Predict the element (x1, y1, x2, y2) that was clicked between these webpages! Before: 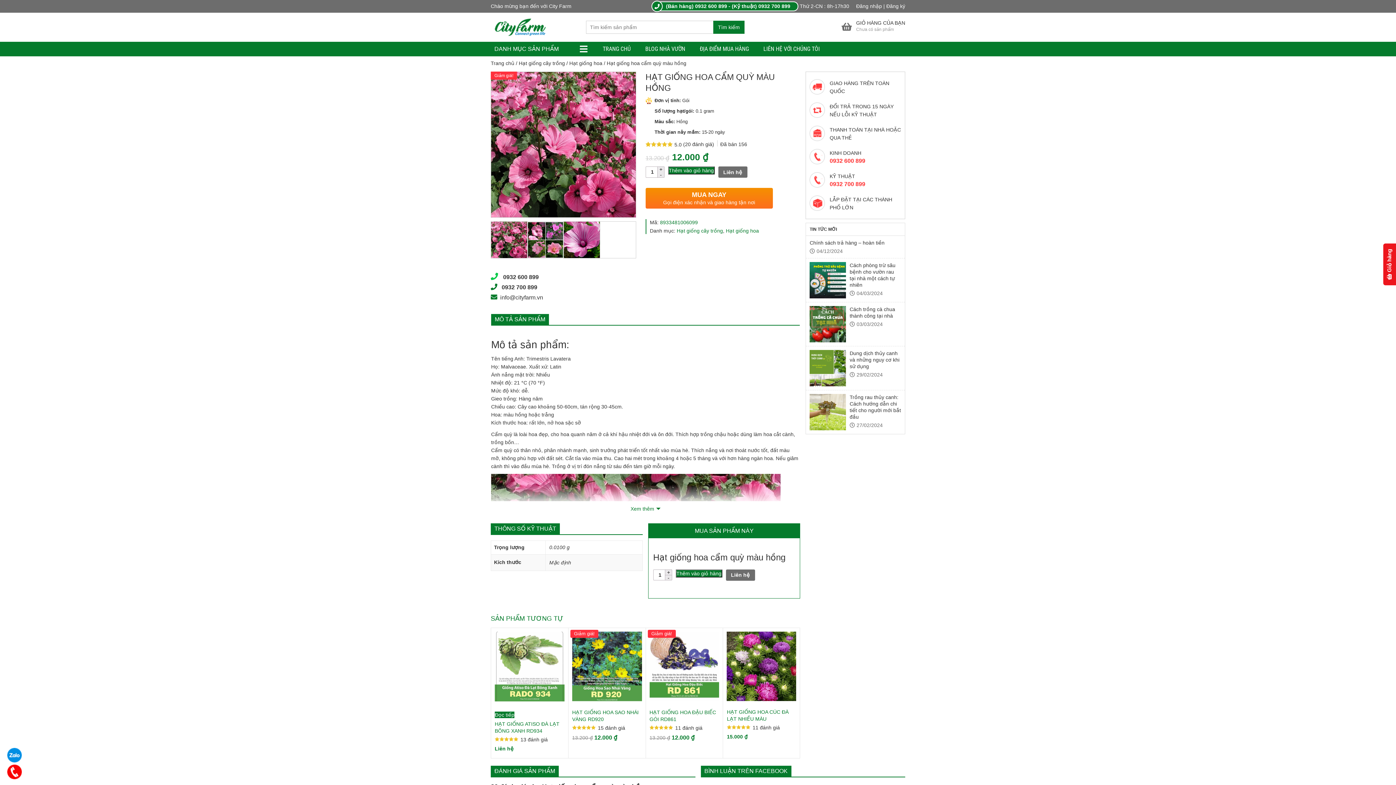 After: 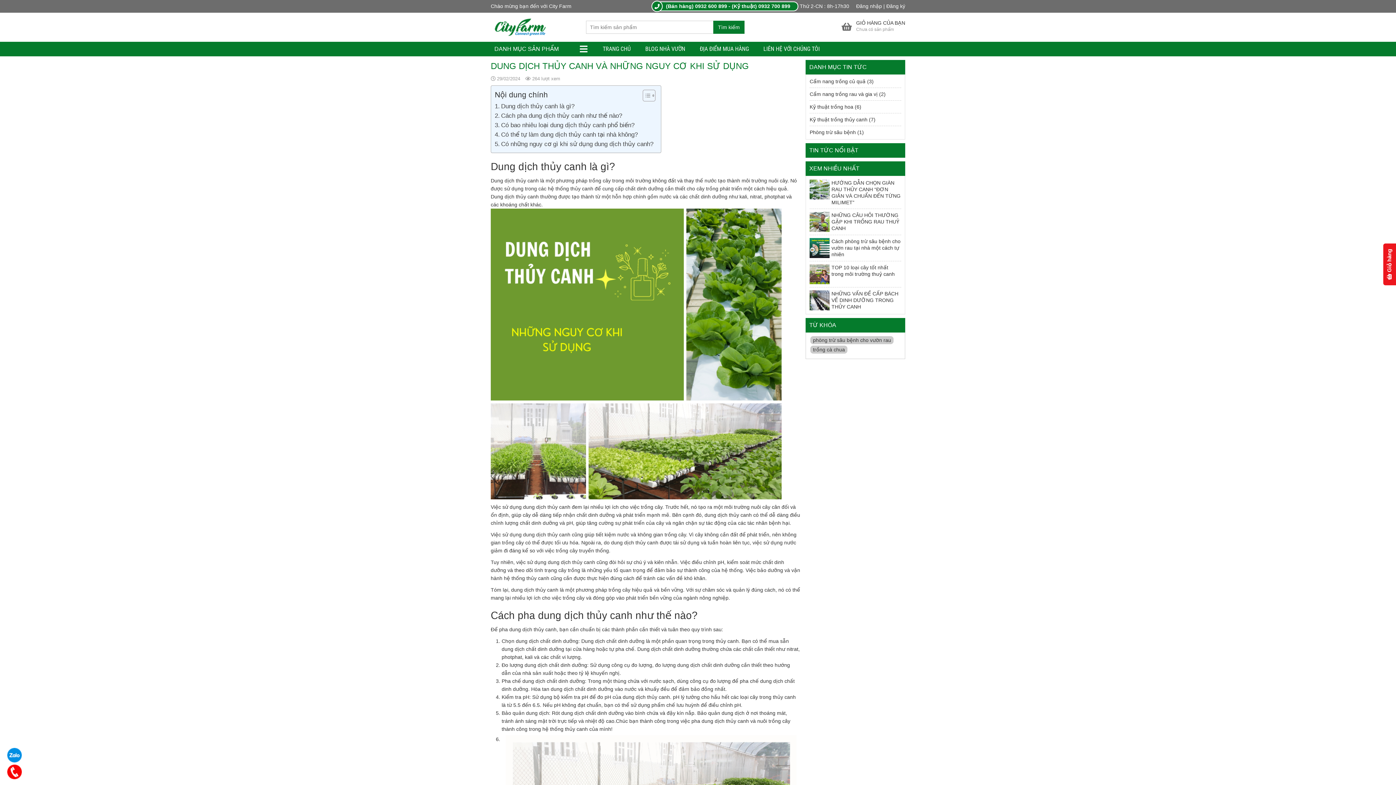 Action: bbox: (849, 350, 901, 369) label: Dung dịch thủy canh và những nguy cơ khi sử dụng